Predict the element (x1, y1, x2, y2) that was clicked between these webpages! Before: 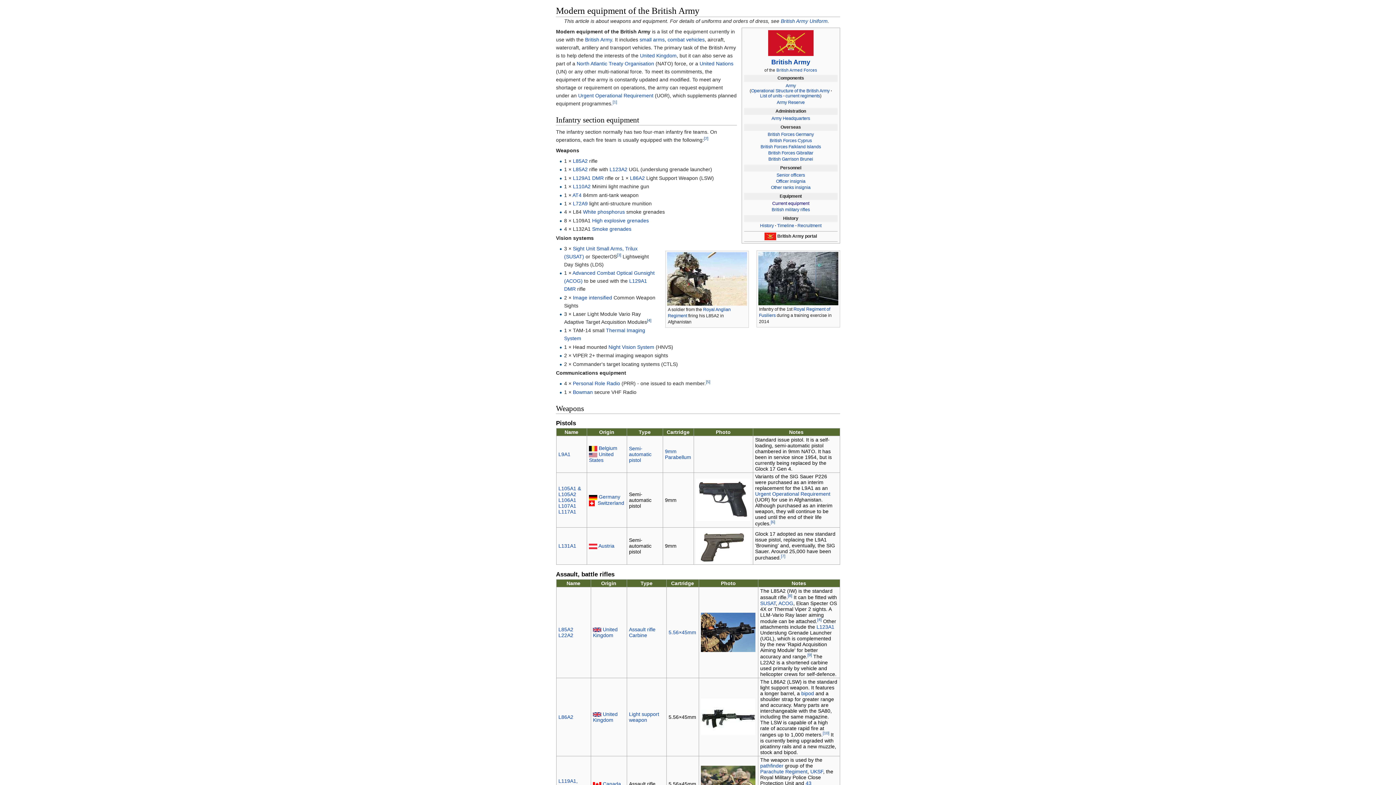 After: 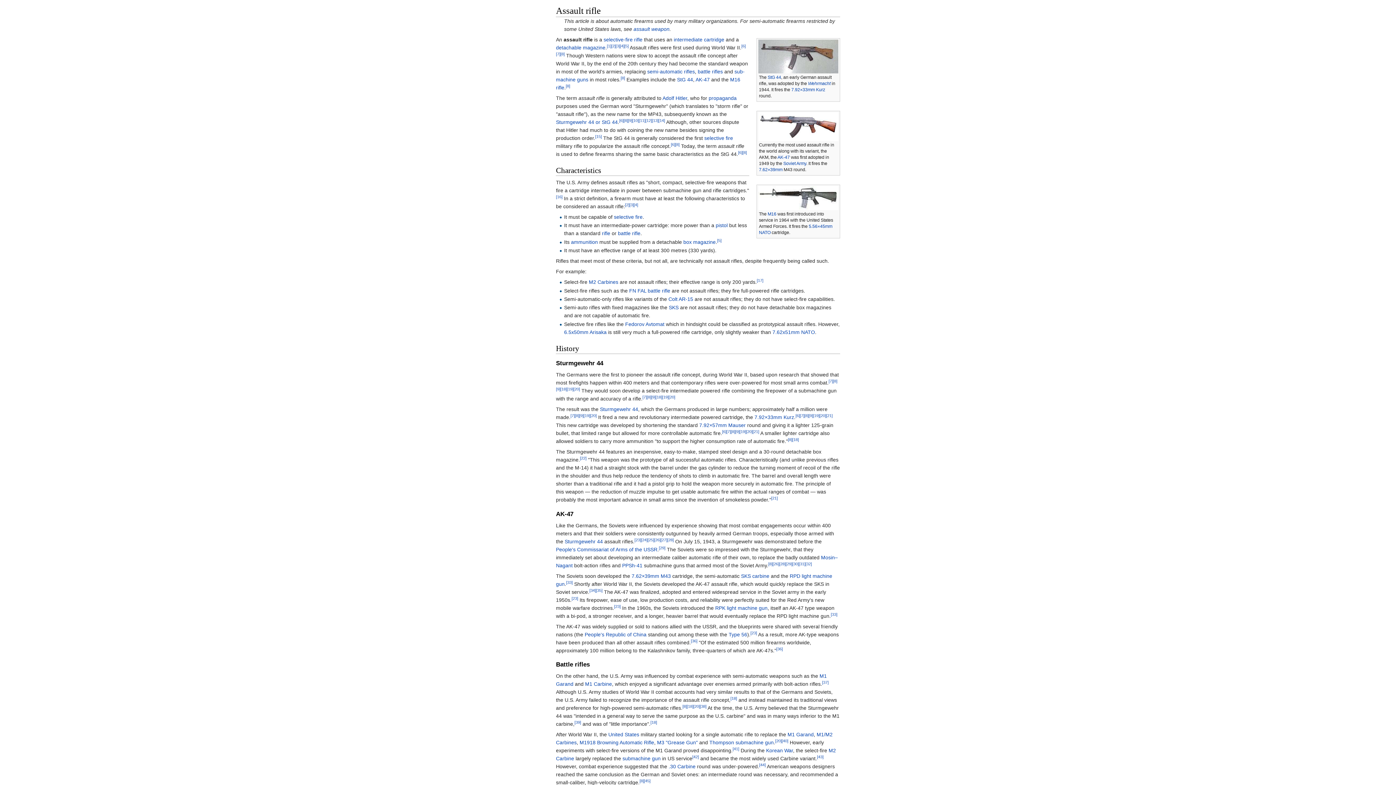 Action: label: Assault rifle bbox: (629, 626, 655, 632)